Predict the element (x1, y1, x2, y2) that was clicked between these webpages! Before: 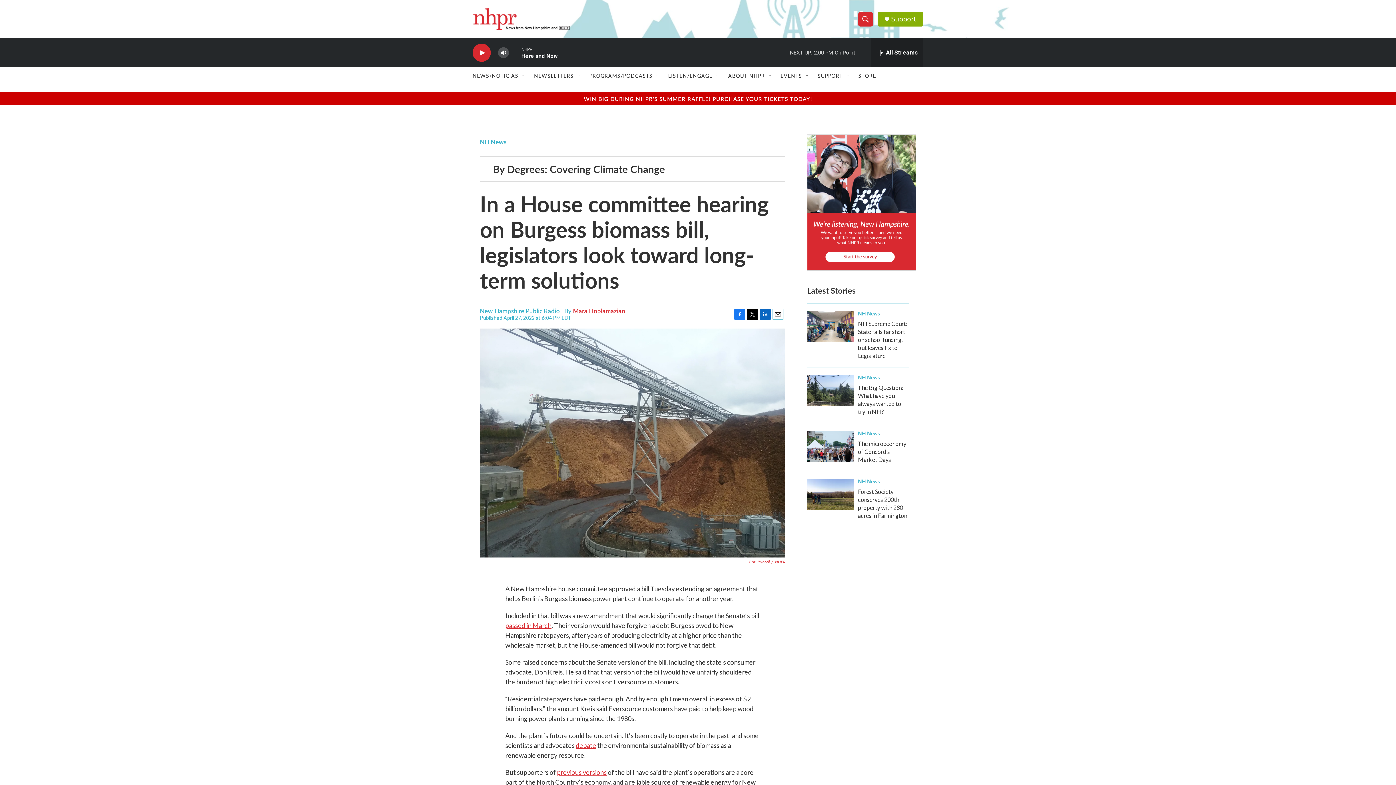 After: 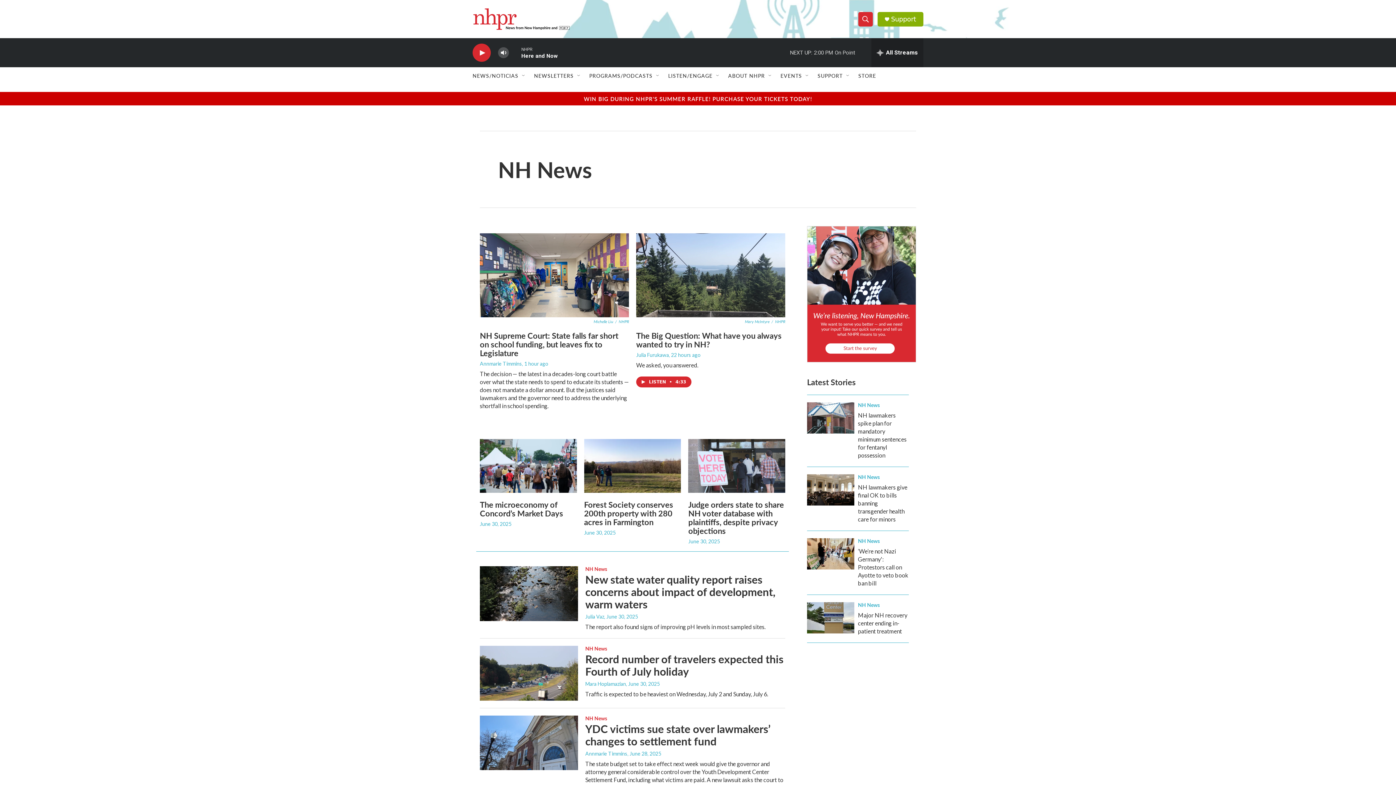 Action: label: NH News bbox: (858, 477, 880, 484)